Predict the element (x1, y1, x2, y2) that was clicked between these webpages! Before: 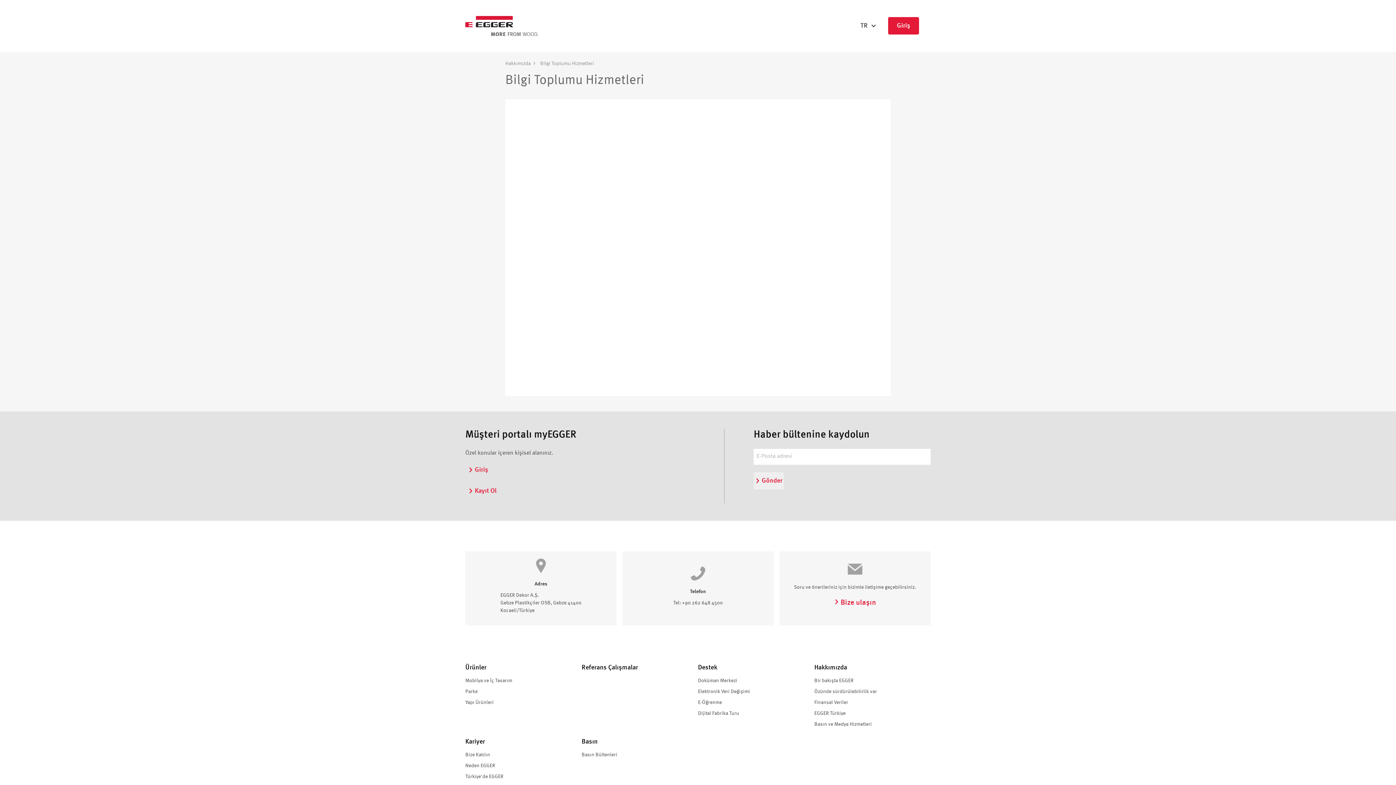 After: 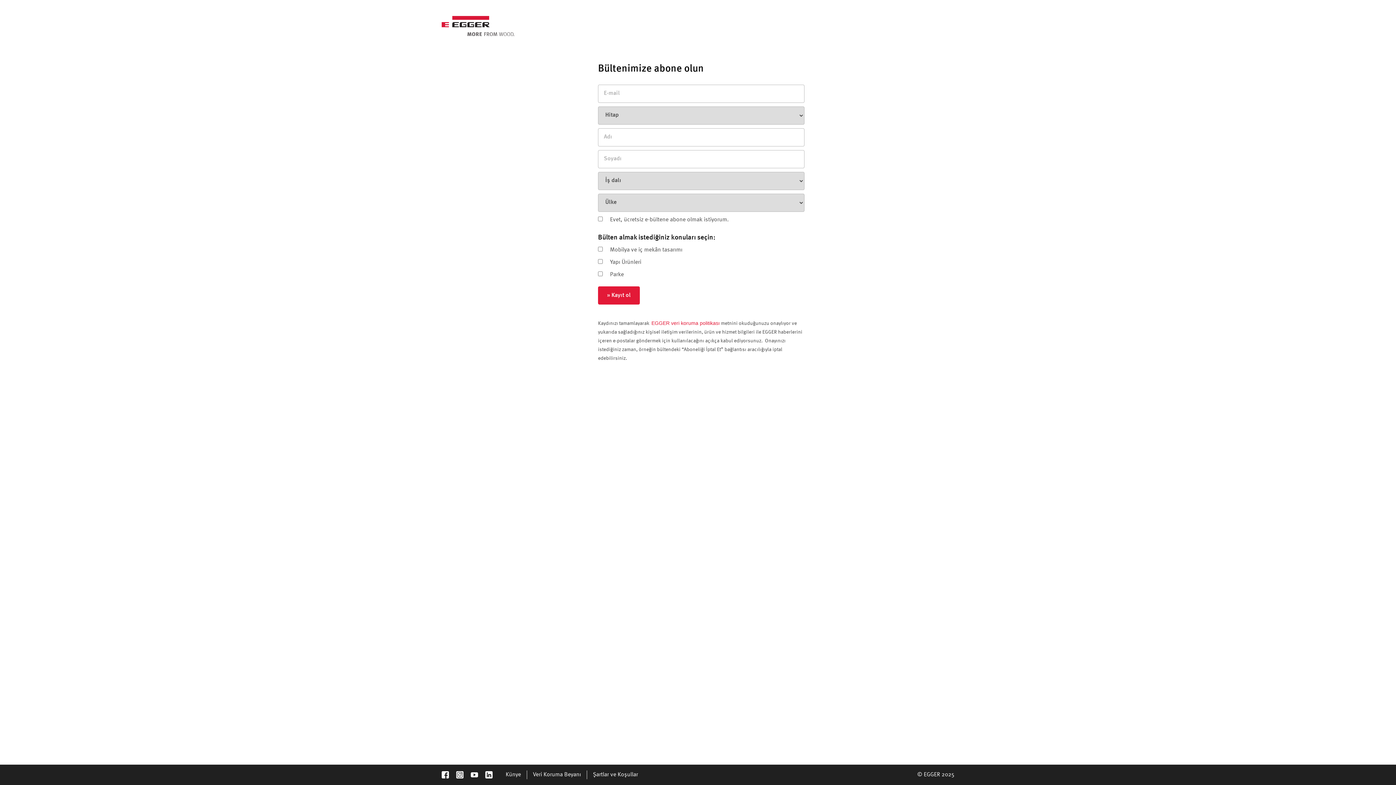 Action: label: Gönder bbox: (753, 472, 784, 489)